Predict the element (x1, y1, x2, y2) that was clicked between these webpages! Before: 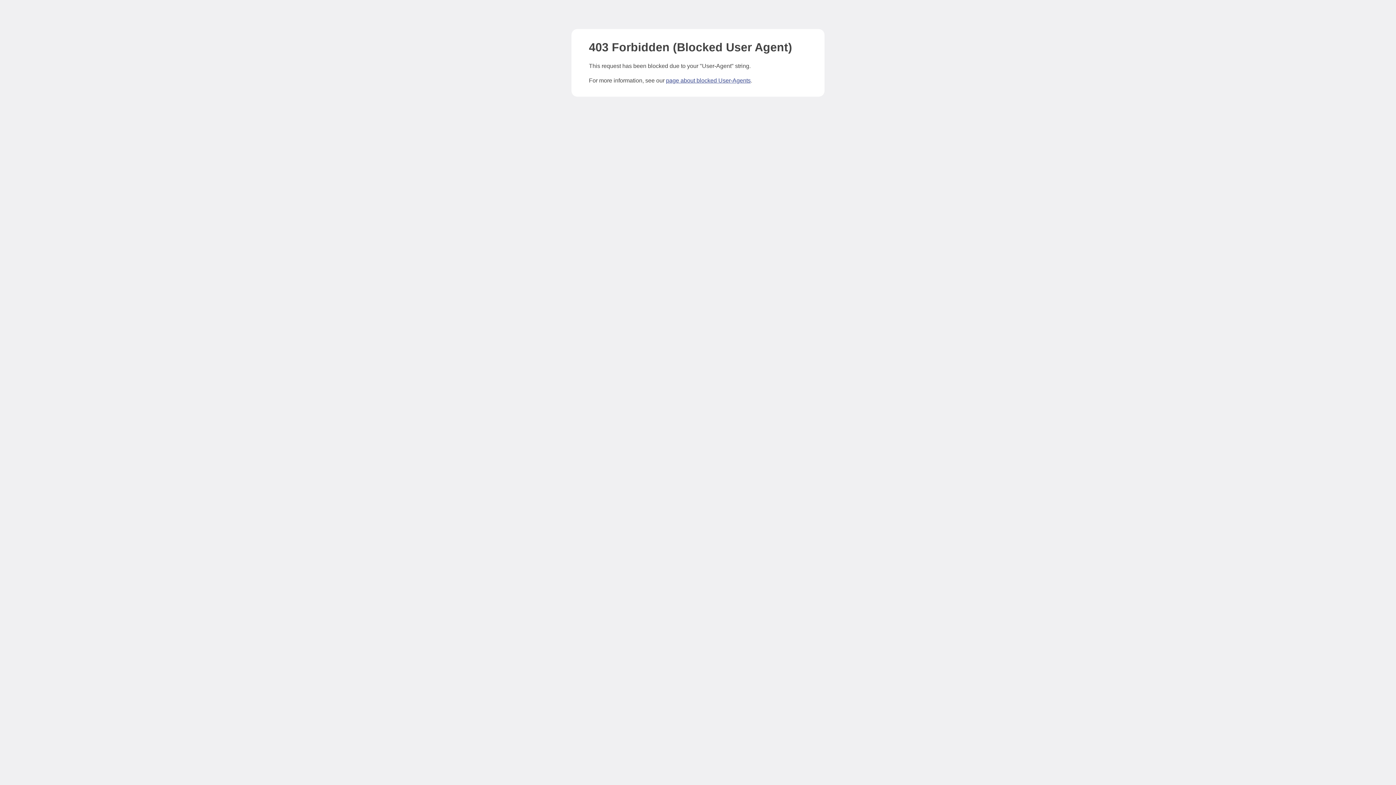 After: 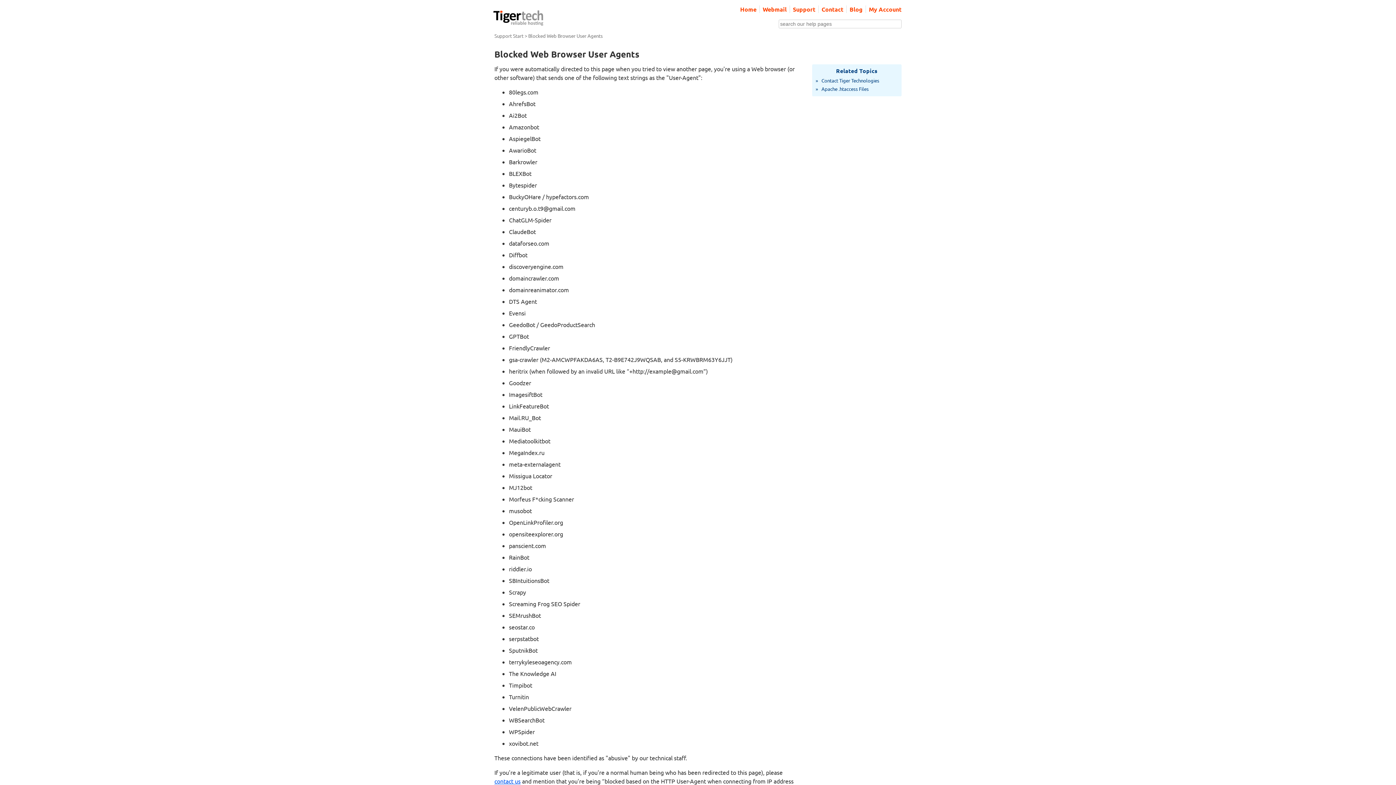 Action: bbox: (666, 77, 750, 83) label: page about blocked User-Agents